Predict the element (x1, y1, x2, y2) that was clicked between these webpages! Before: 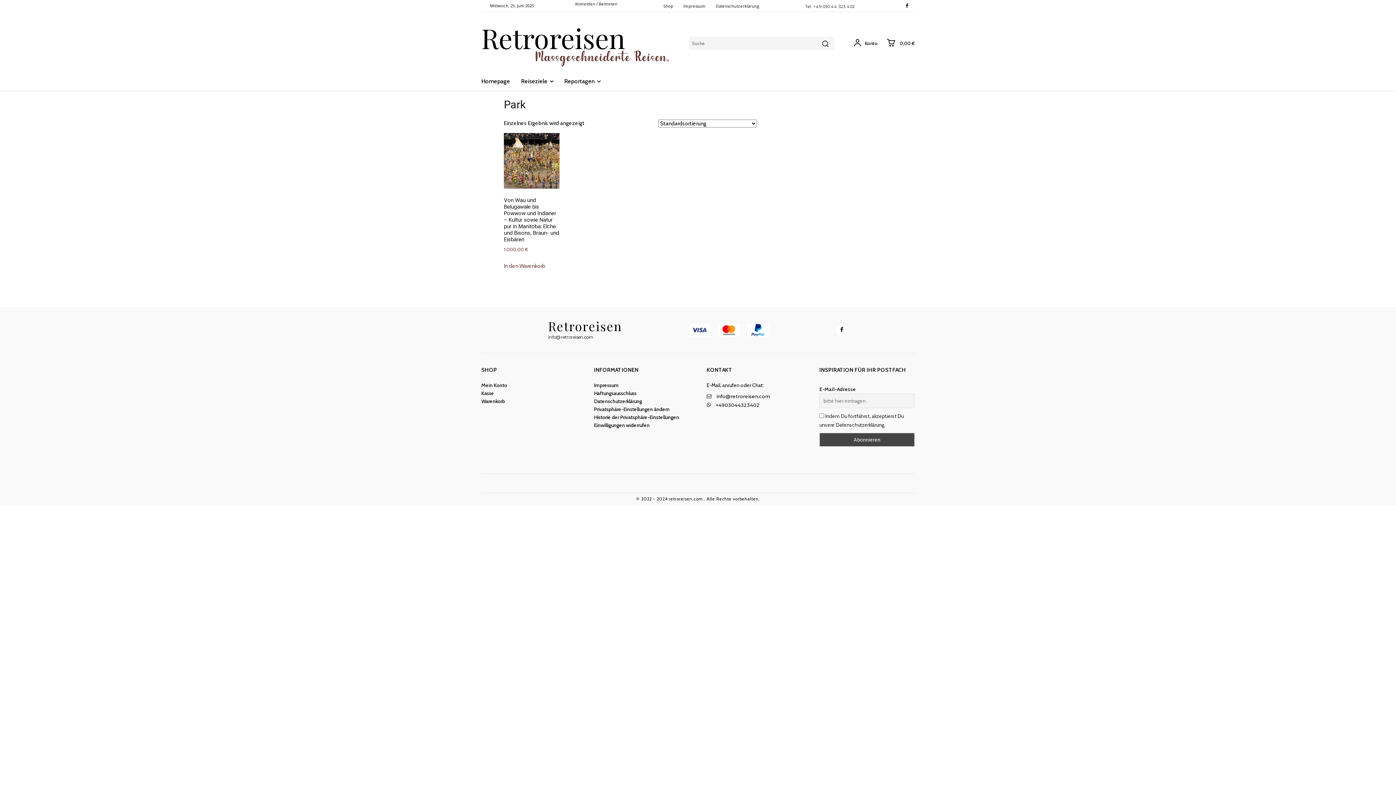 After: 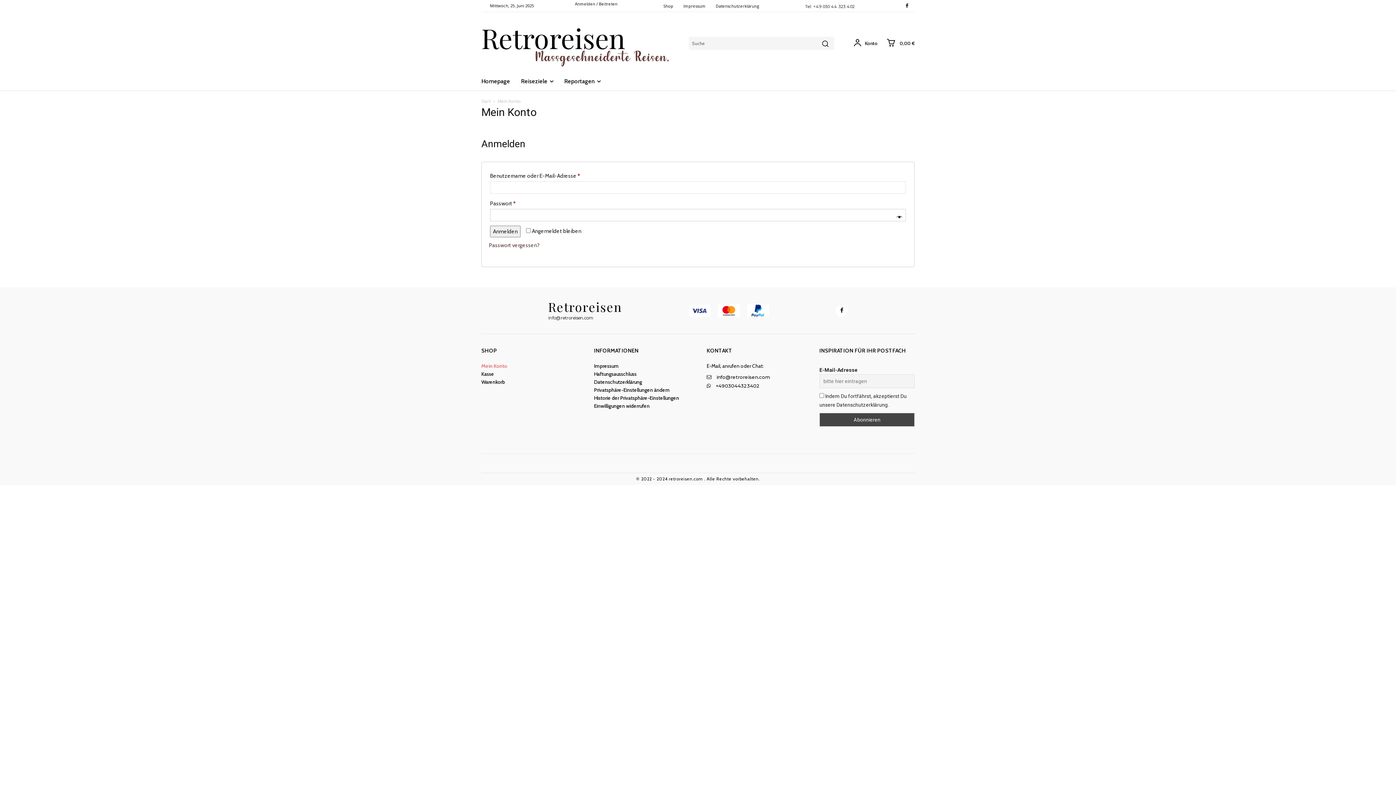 Action: label: Mein Konto bbox: (481, 381, 576, 389)